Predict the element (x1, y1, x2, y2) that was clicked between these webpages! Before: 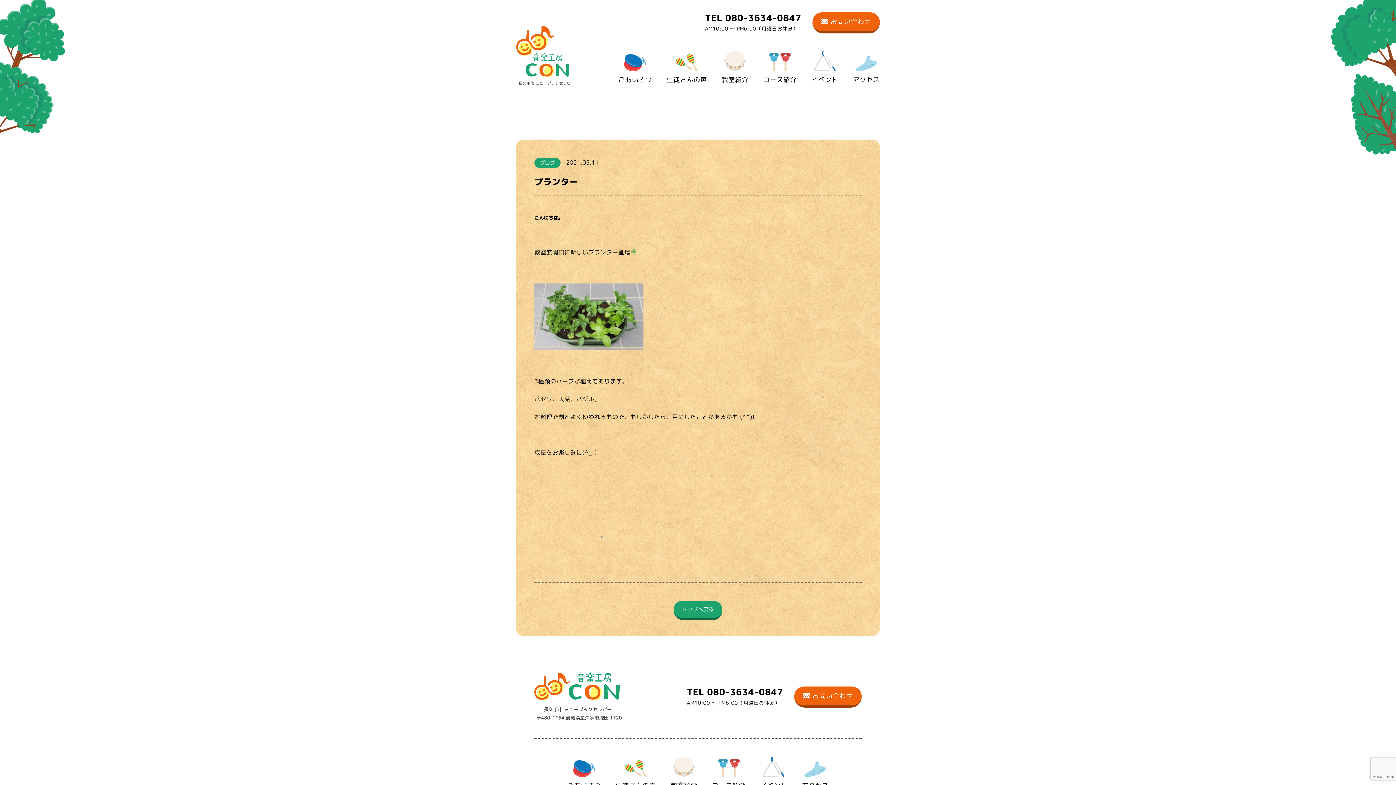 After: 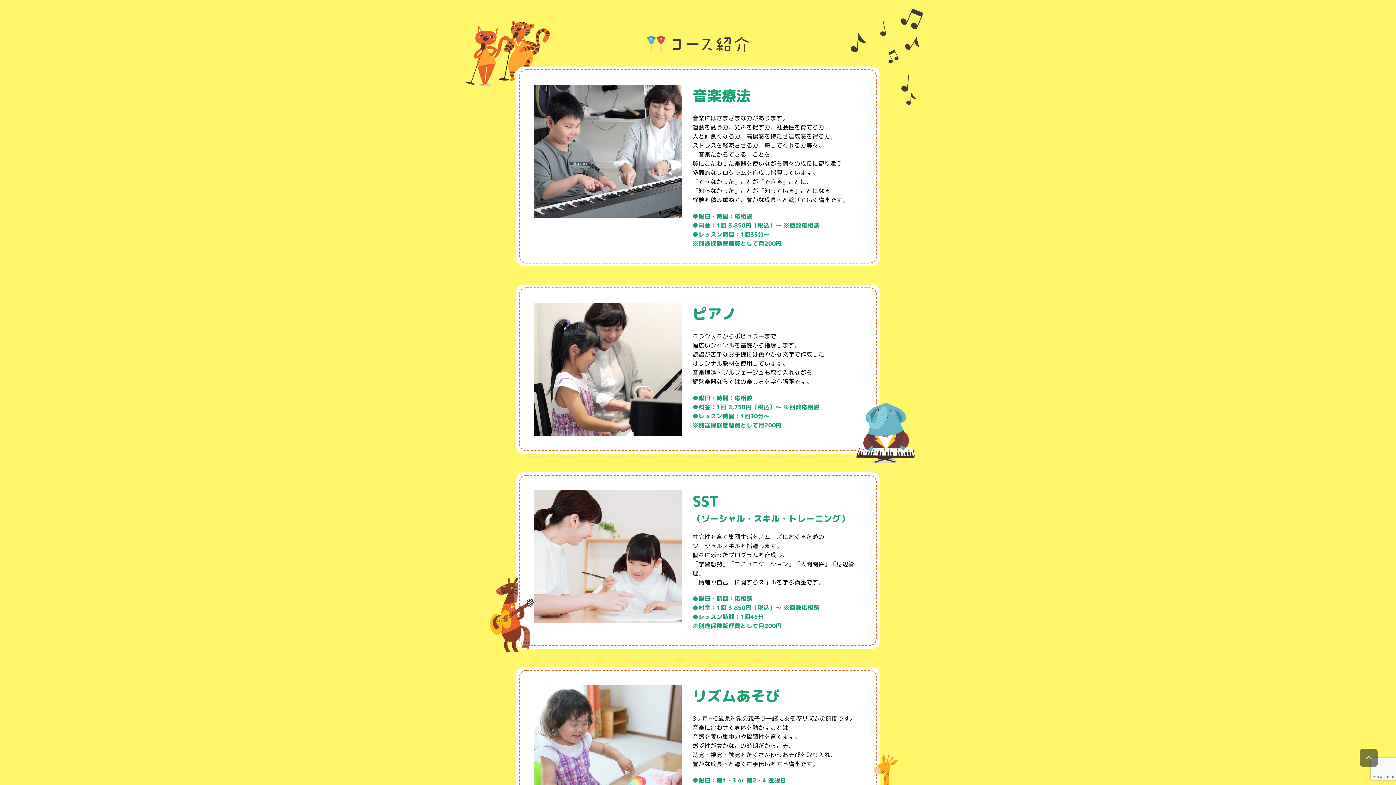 Action: label: コース紹介 bbox: (712, 759, 745, 791)